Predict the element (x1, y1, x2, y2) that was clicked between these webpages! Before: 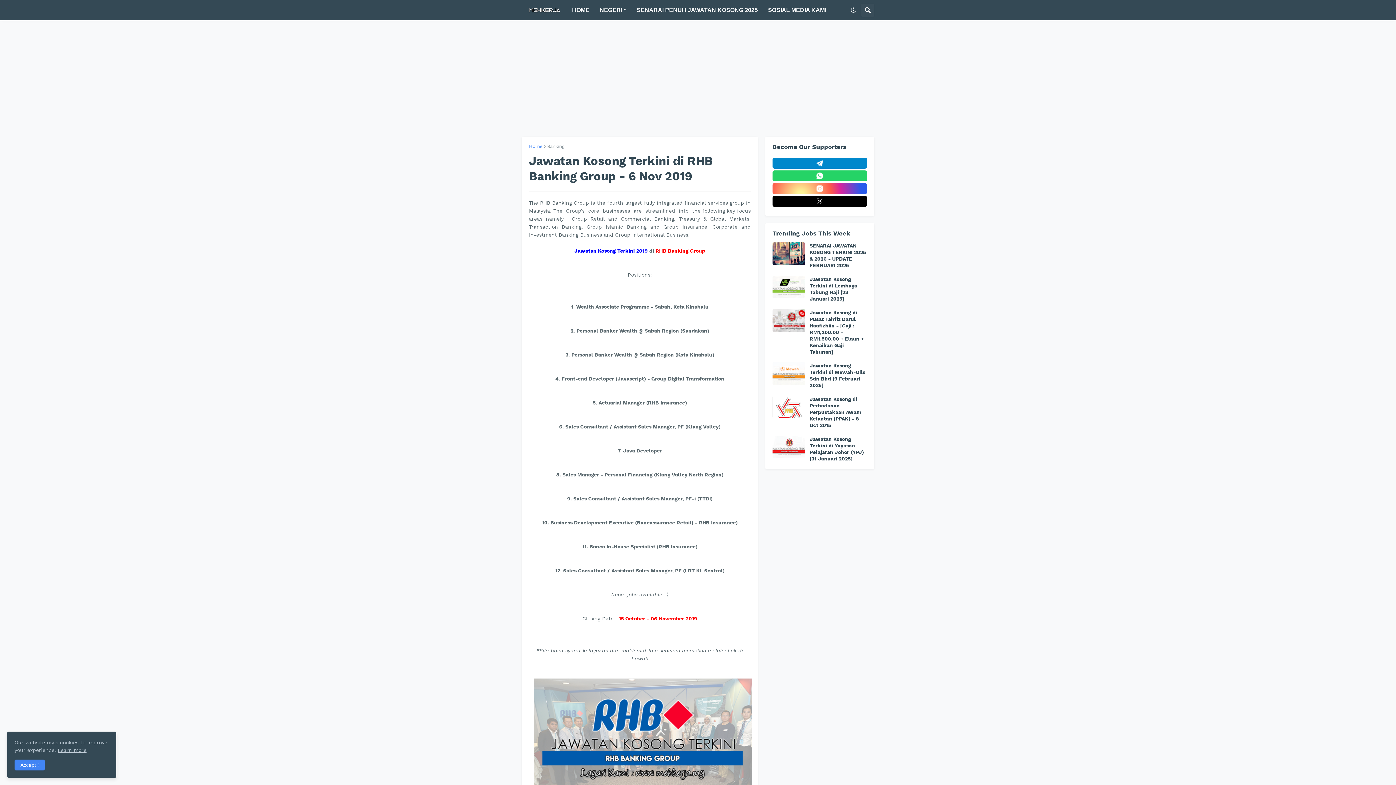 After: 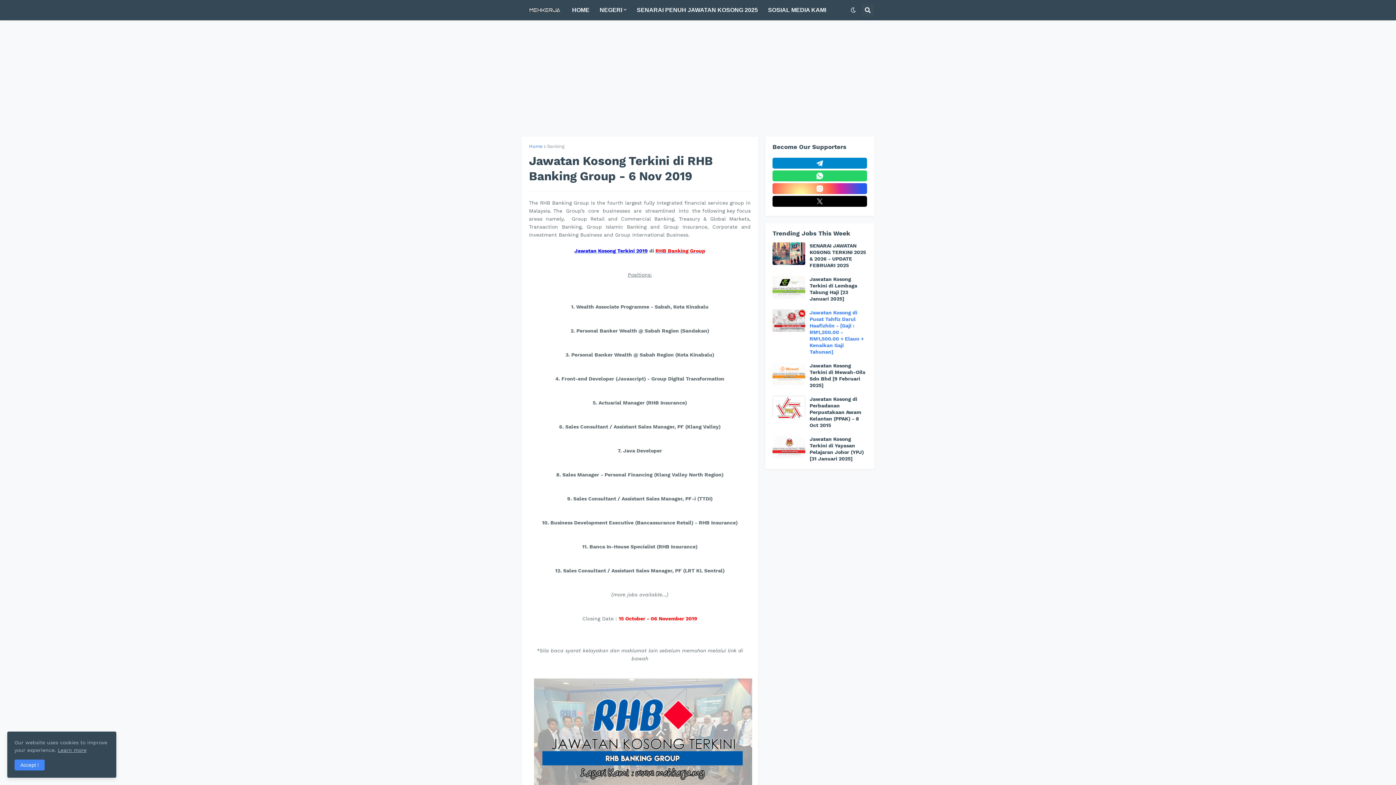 Action: bbox: (809, 309, 867, 355) label: Jawatan Kosong di Pusat Tahfiz Darul Haafizhiin - [Gaji : RM1,200.00 - RM1,500.00 + Elaun + Kenaikan Gaji Tahunan]